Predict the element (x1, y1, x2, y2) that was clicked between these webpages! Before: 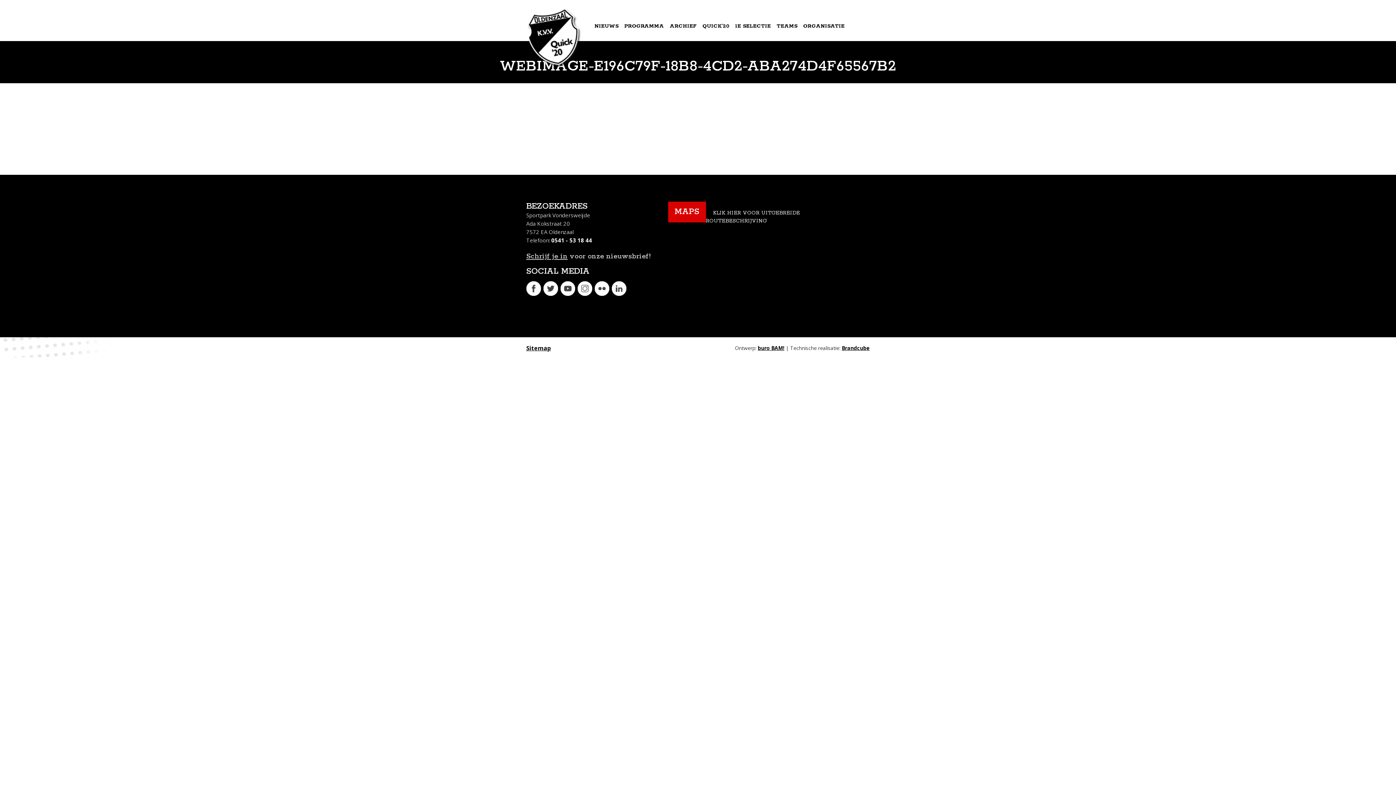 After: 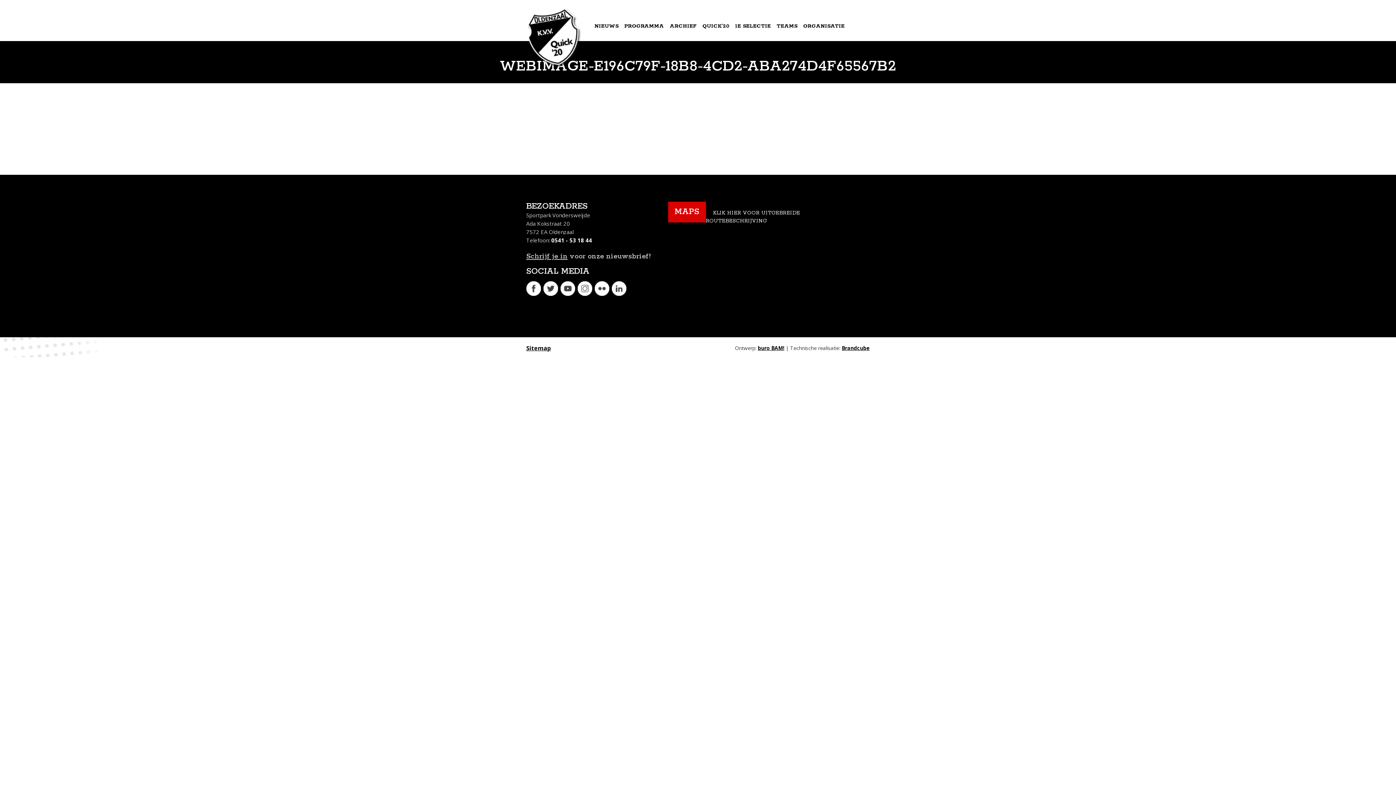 Action: bbox: (594, 284, 610, 291)